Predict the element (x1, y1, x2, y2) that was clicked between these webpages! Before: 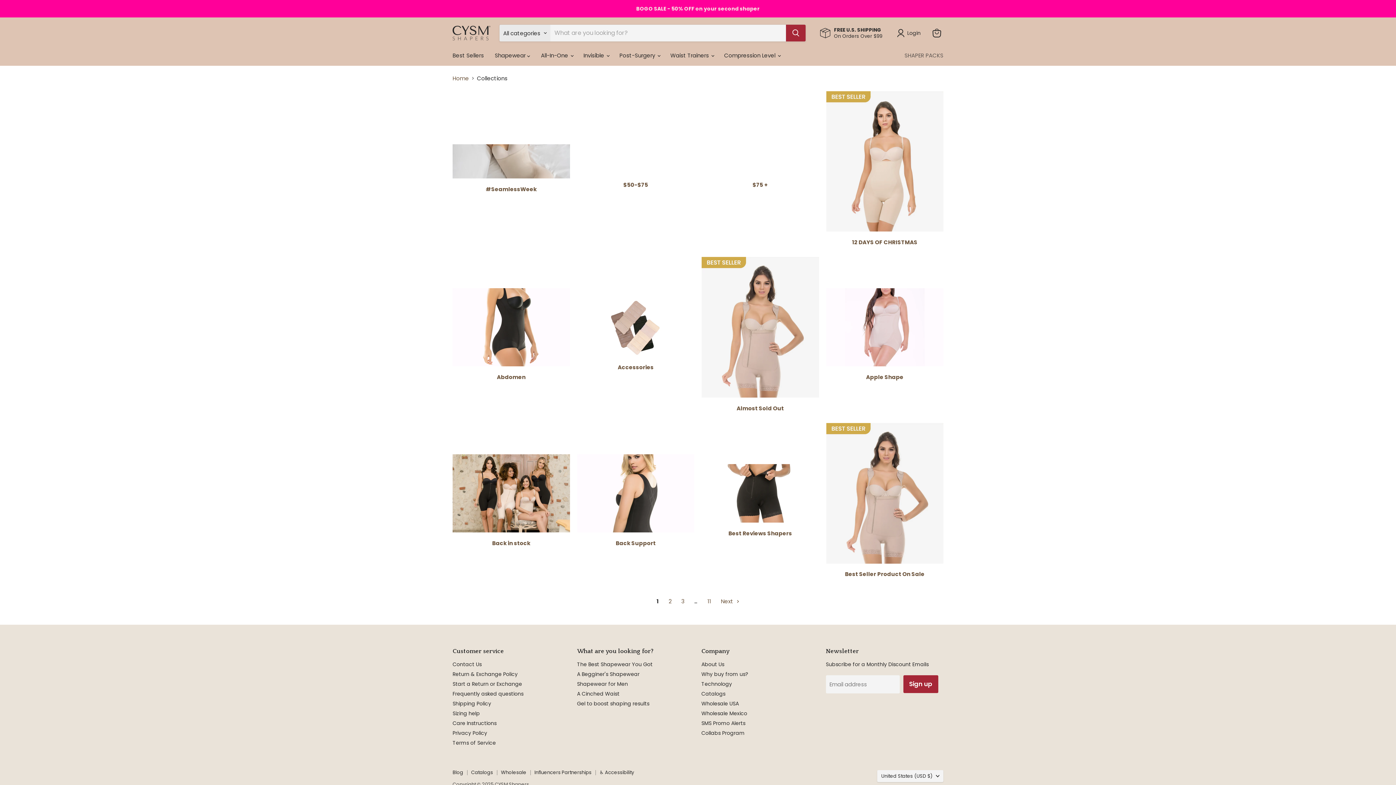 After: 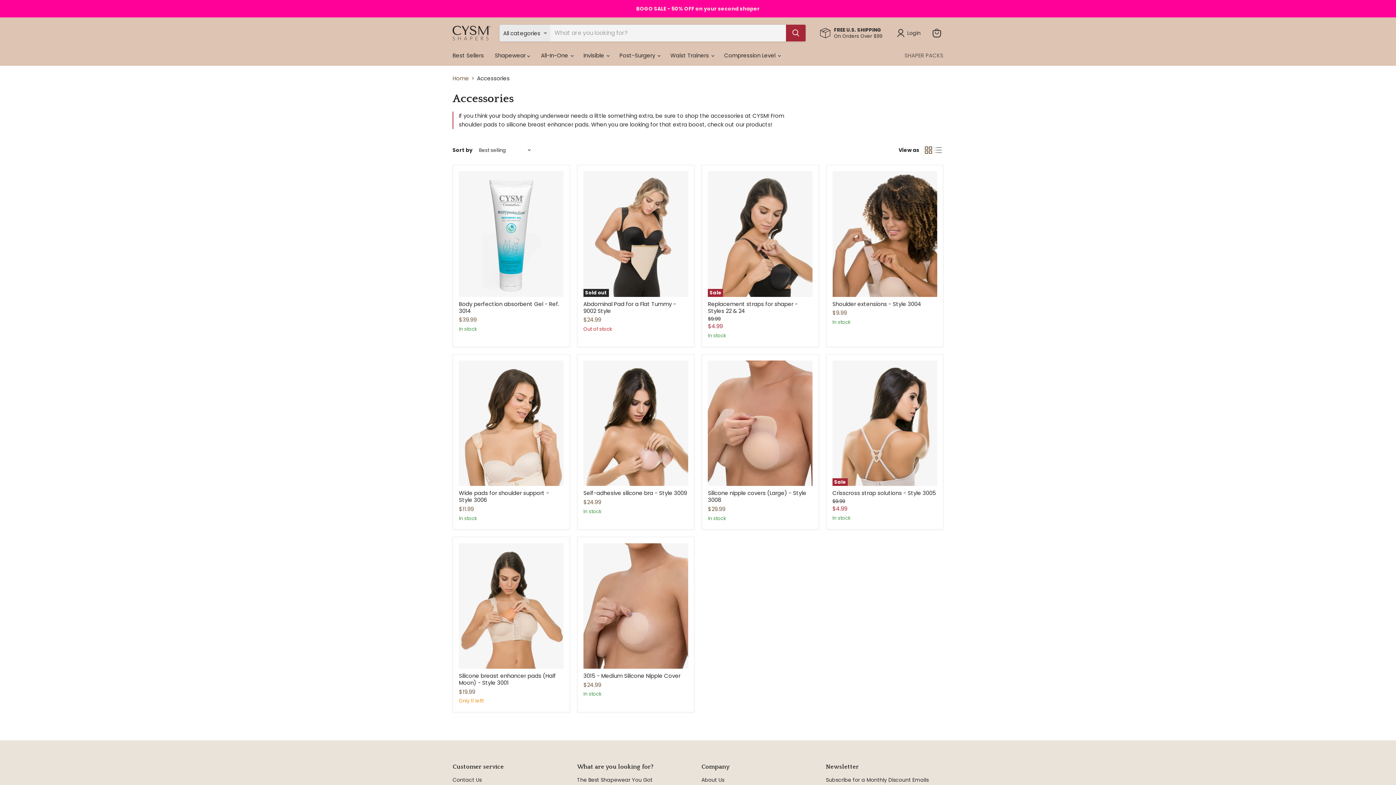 Action: label: Accessories bbox: (577, 298, 694, 371)